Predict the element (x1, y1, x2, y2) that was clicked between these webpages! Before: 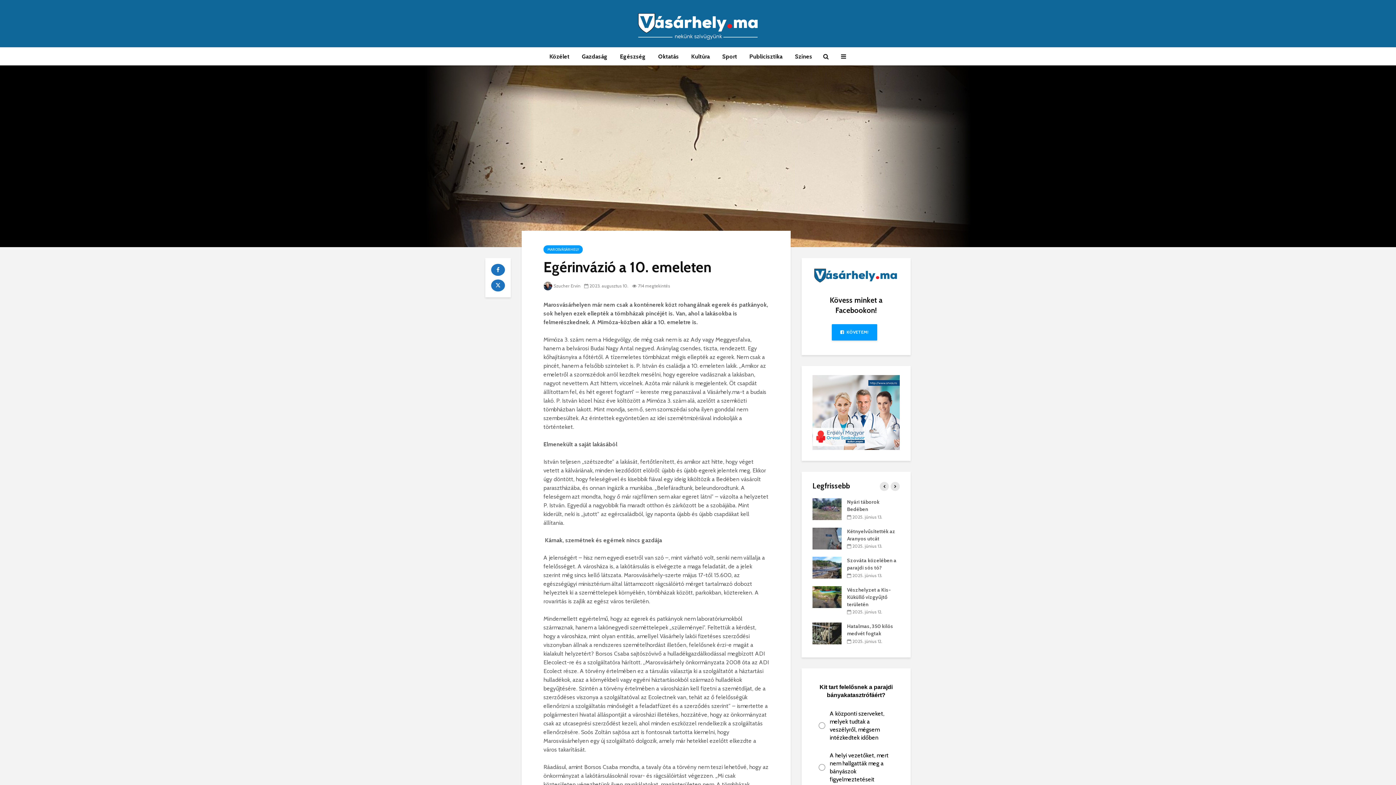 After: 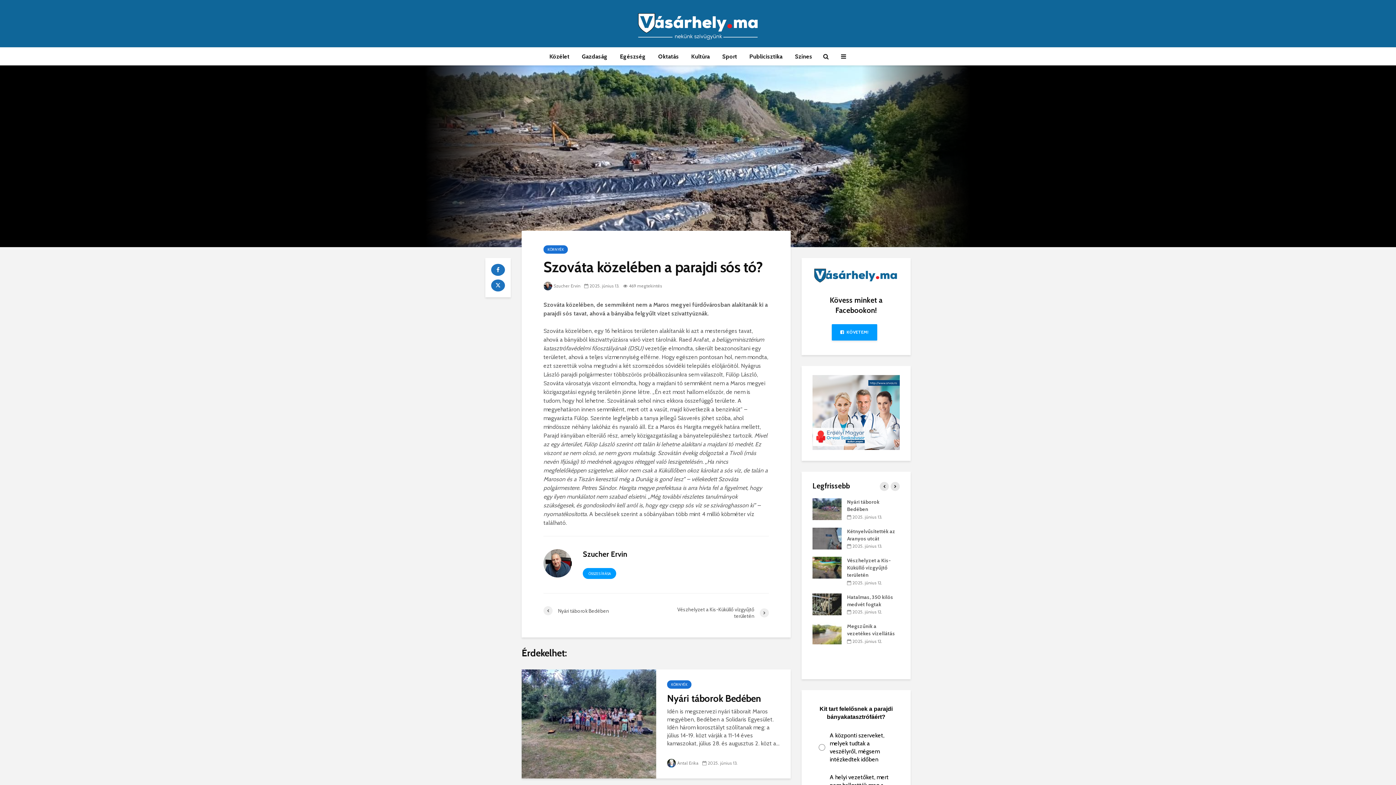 Action: bbox: (812, 564, 841, 570)